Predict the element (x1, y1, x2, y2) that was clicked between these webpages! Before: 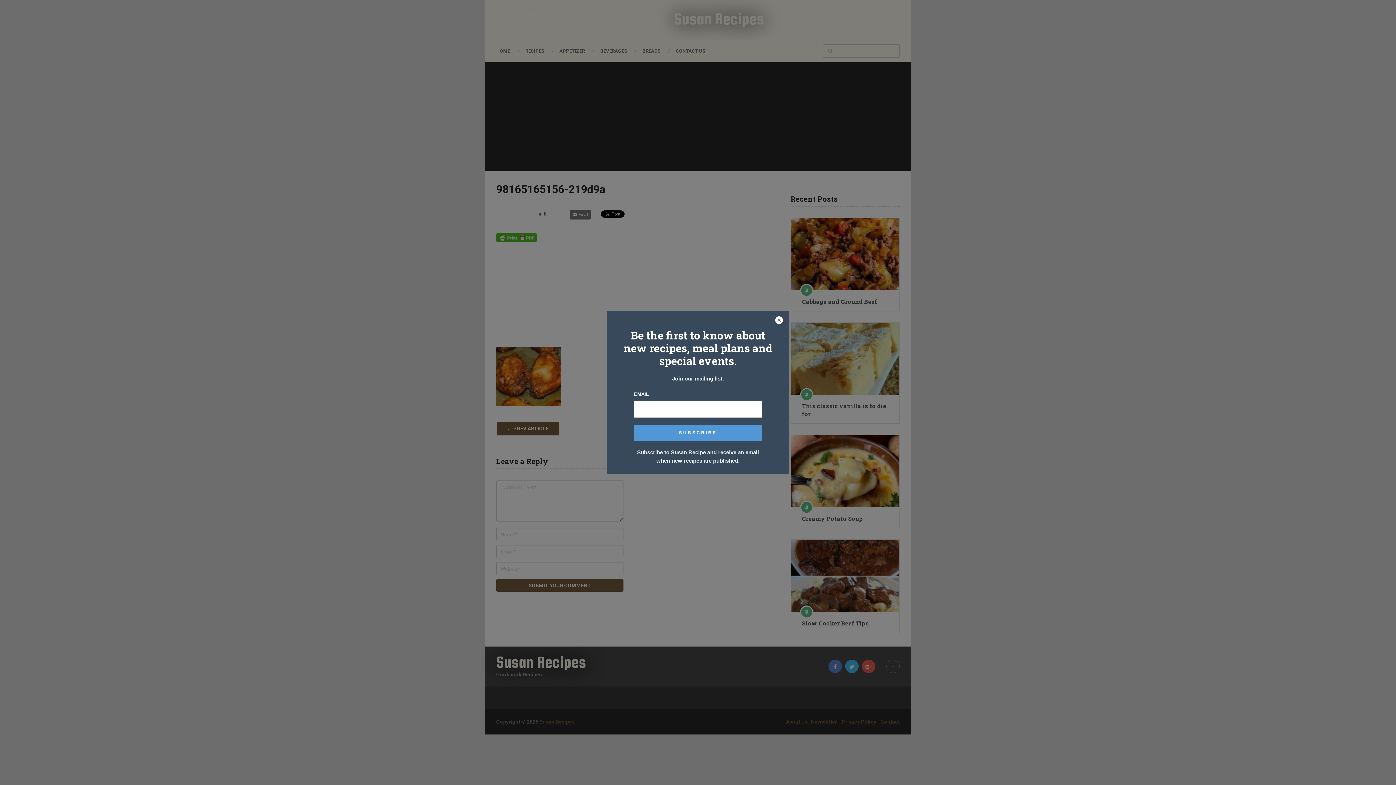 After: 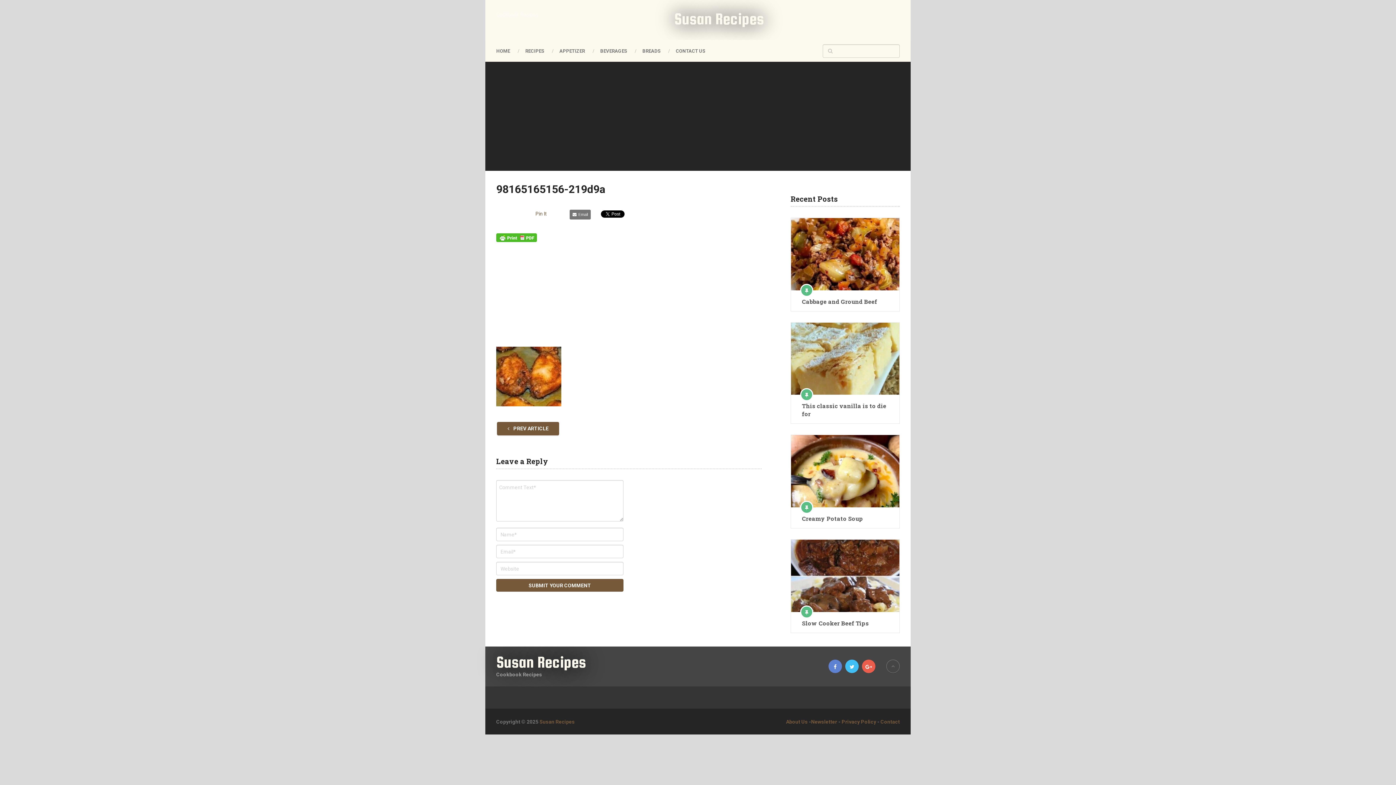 Action: bbox: (774, 316, 783, 325)